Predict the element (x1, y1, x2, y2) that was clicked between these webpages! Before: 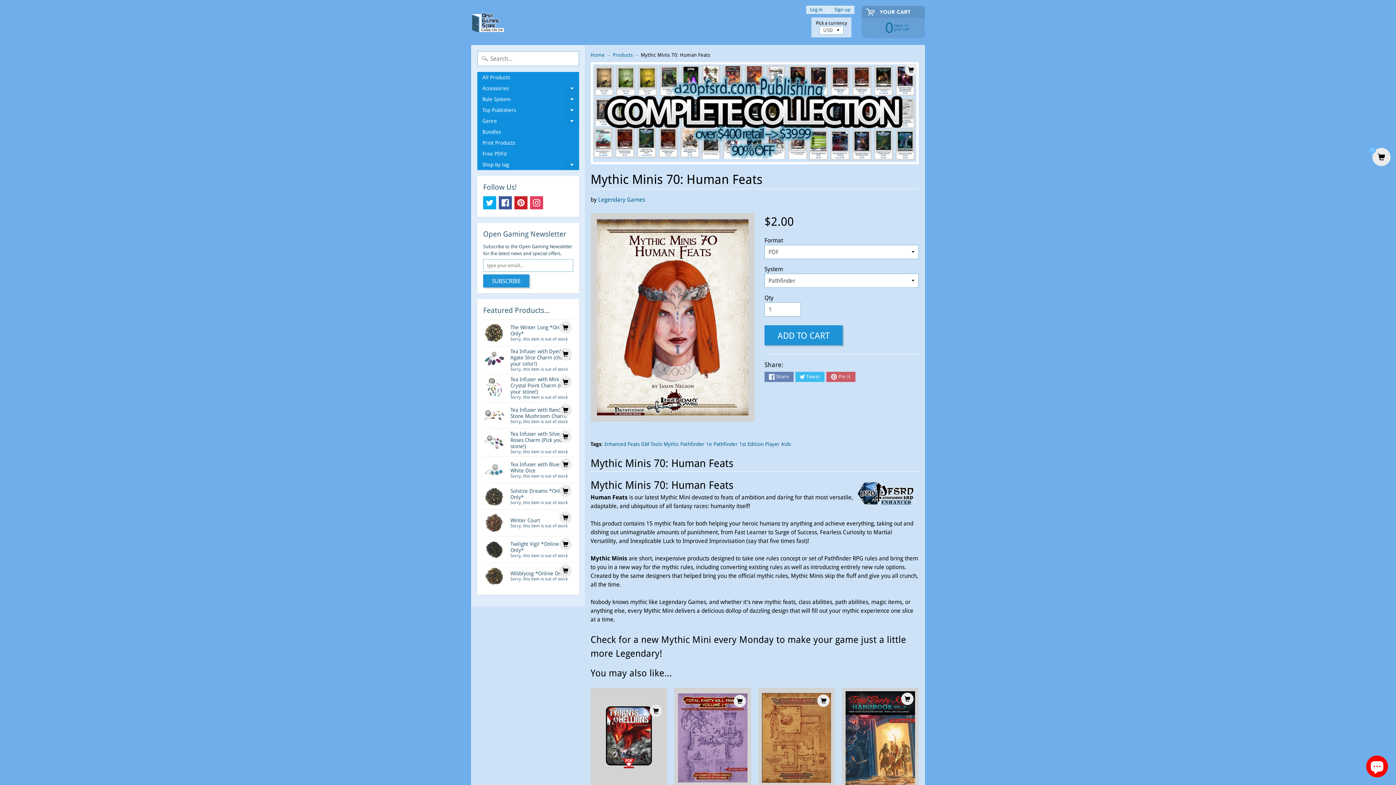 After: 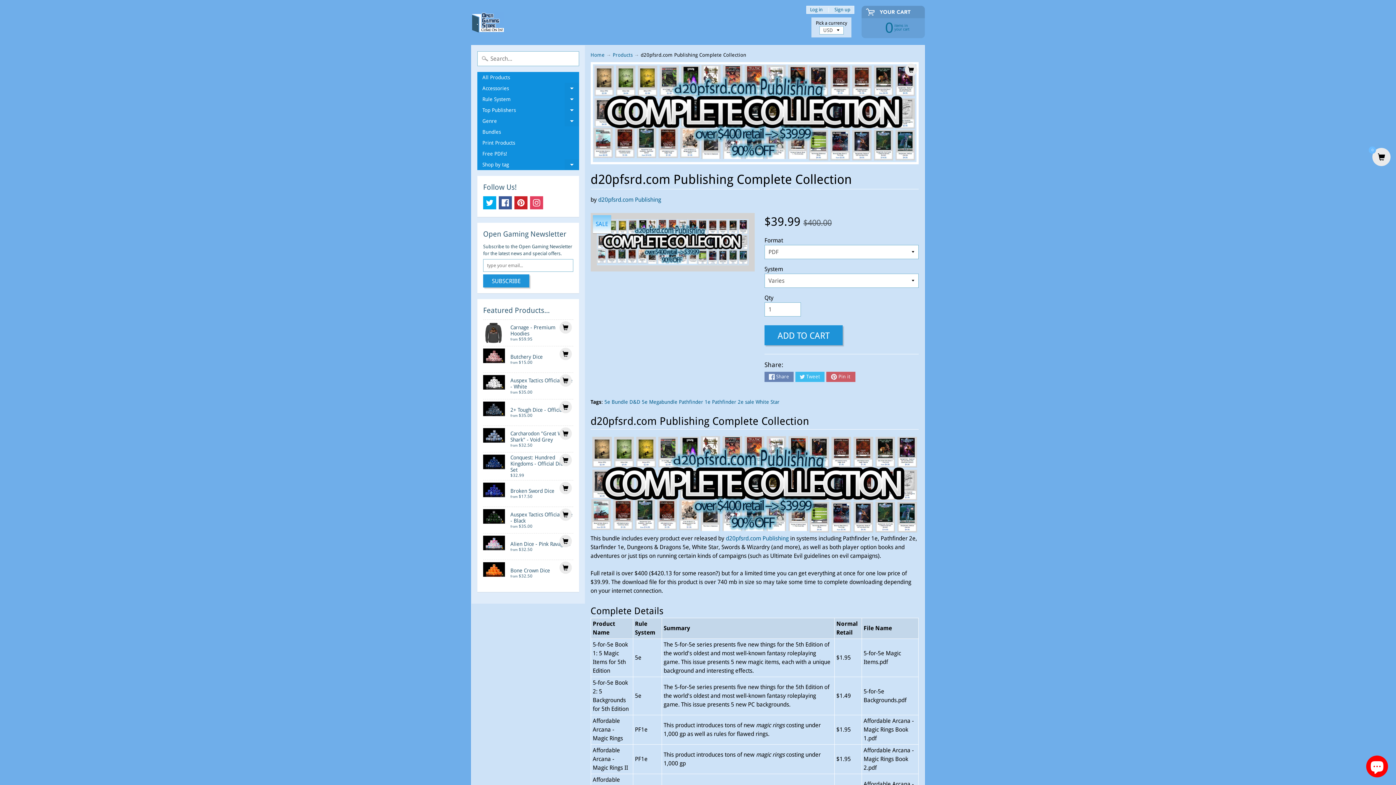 Action: bbox: (592, 64, 916, 162)